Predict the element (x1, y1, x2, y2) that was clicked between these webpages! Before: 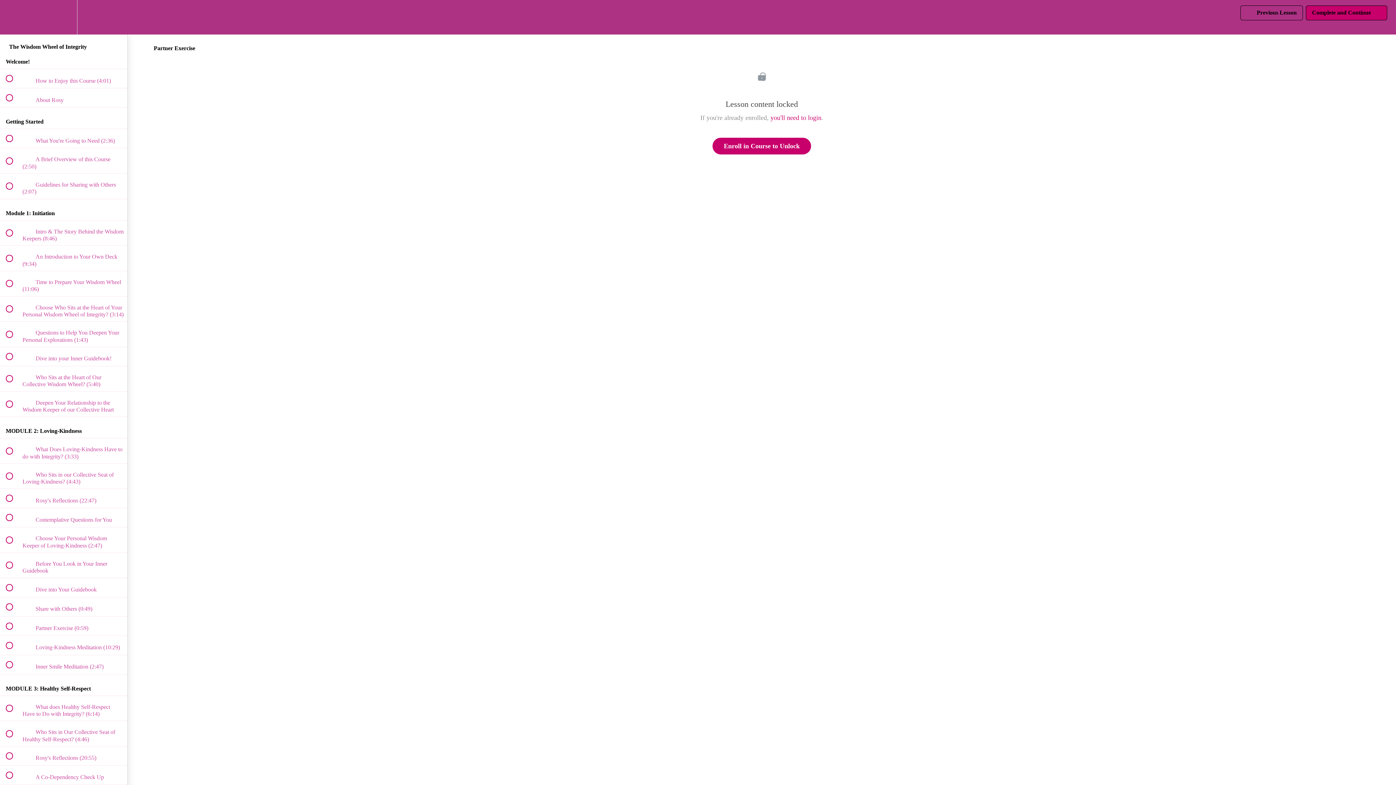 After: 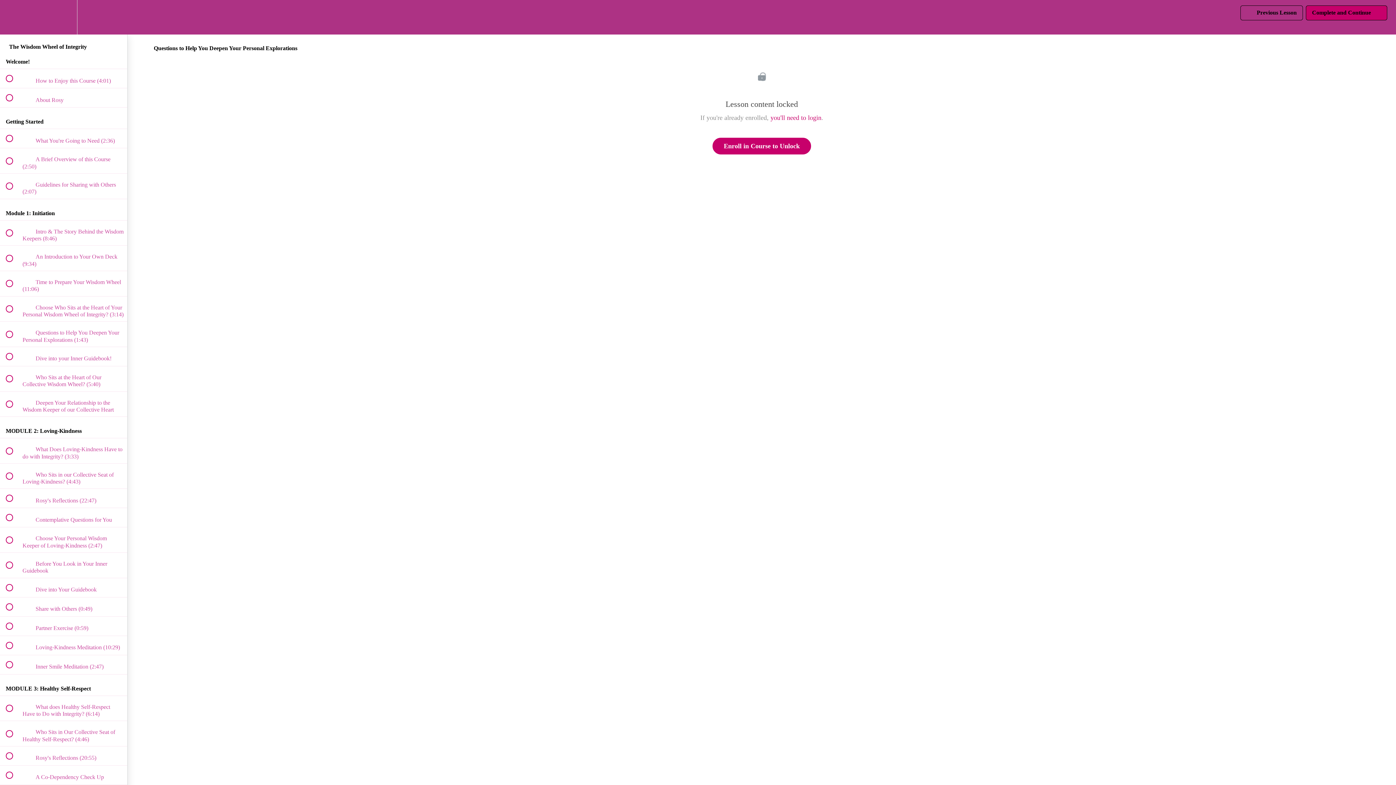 Action: label:  
 Questions to Help You Deepen Your Personal Explorations (1:43) bbox: (0, 321, 127, 346)